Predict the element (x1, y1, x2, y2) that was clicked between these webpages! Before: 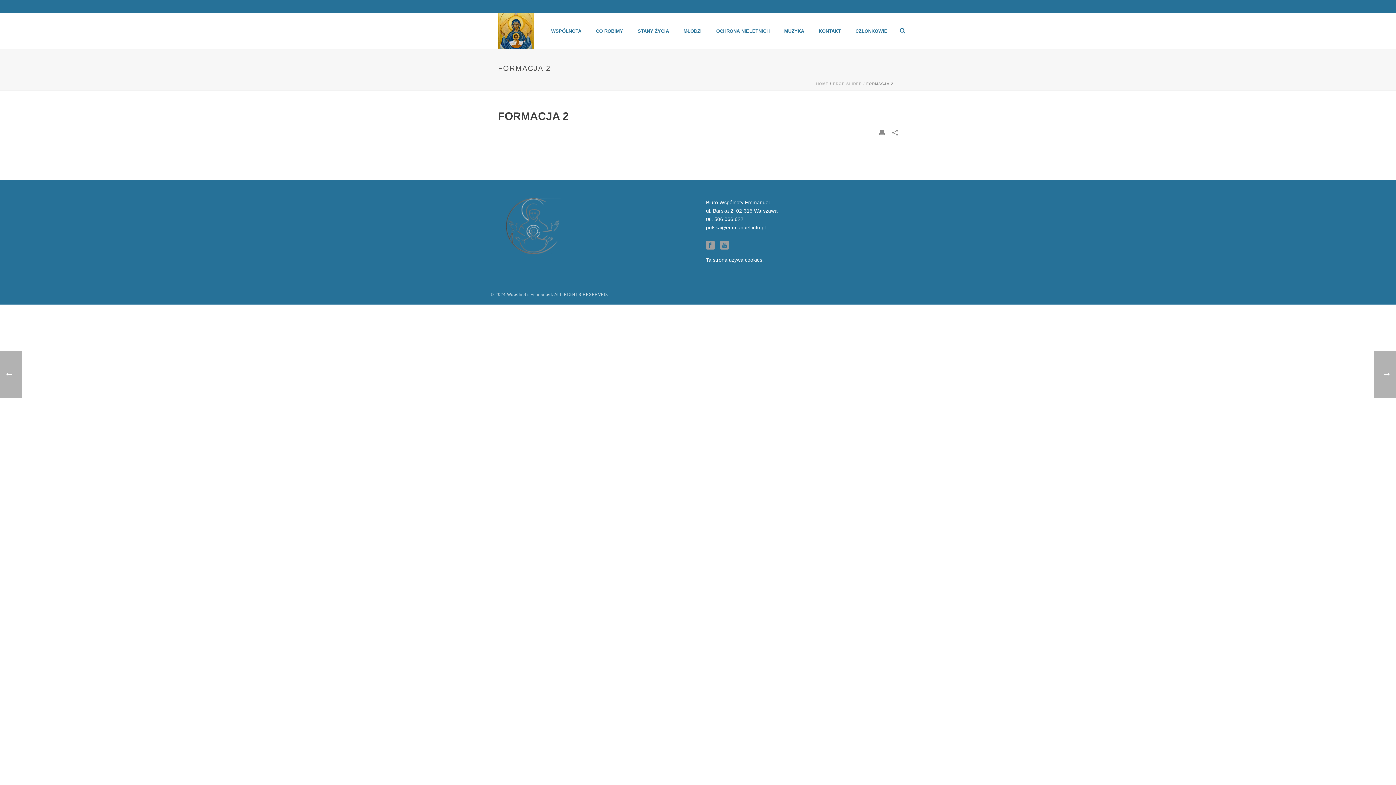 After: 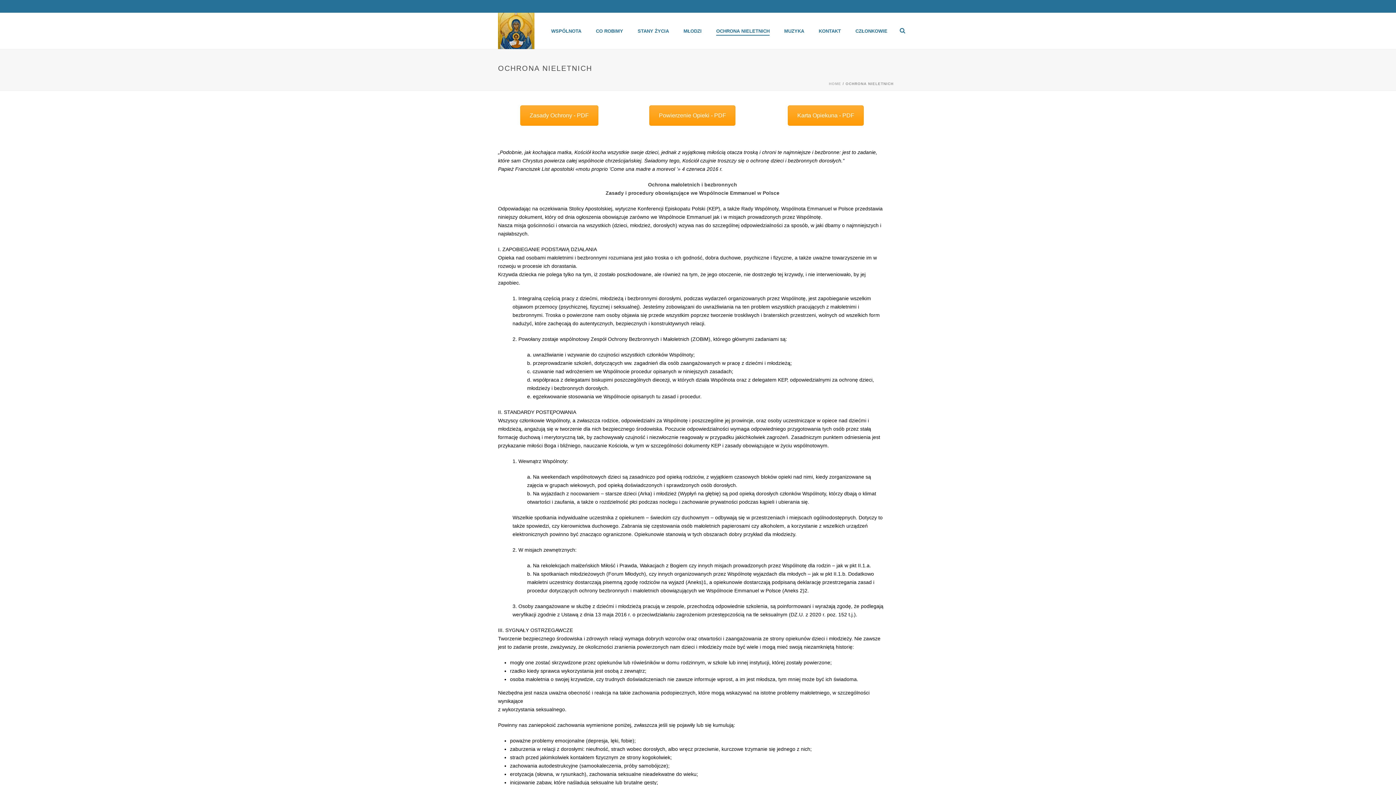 Action: label: OCHRONA NIELETNICH bbox: (709, 27, 777, 35)